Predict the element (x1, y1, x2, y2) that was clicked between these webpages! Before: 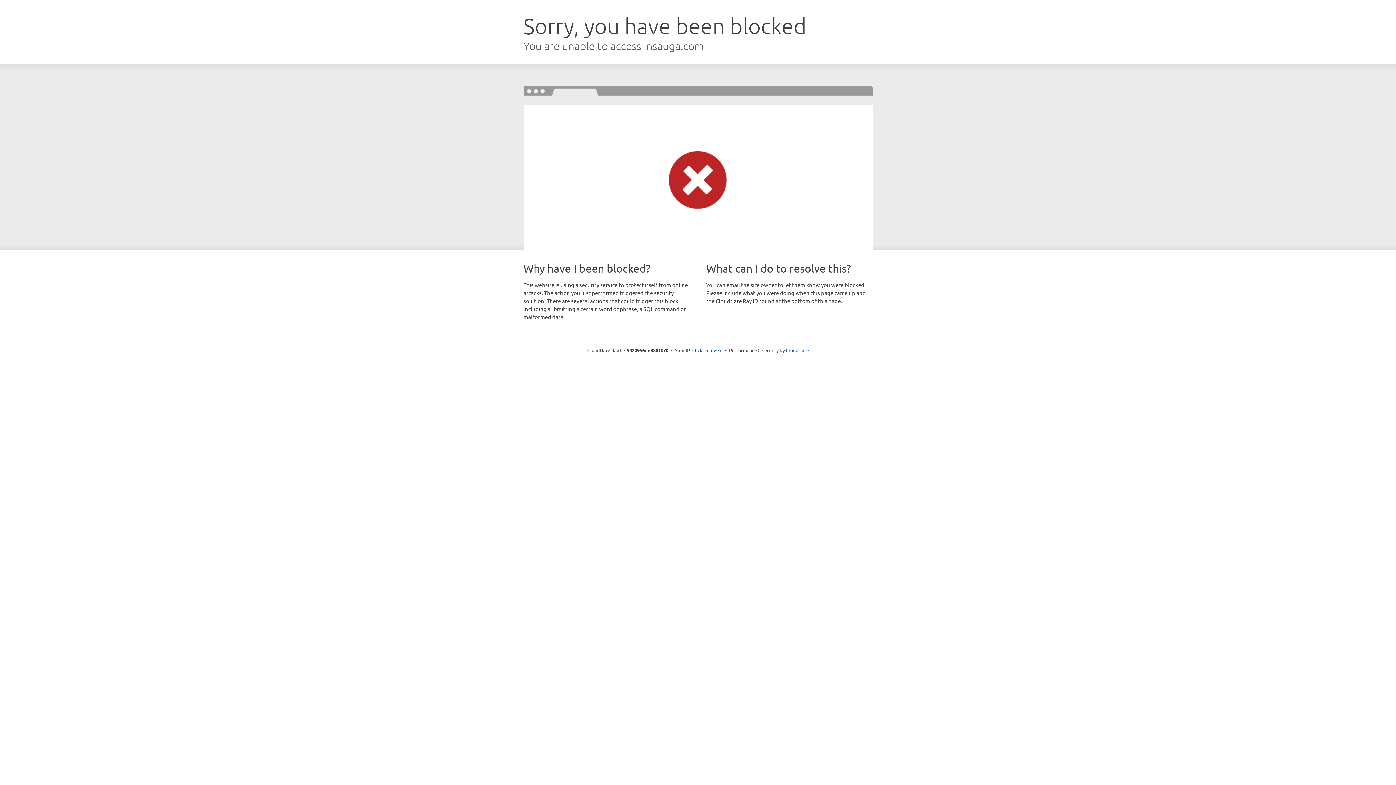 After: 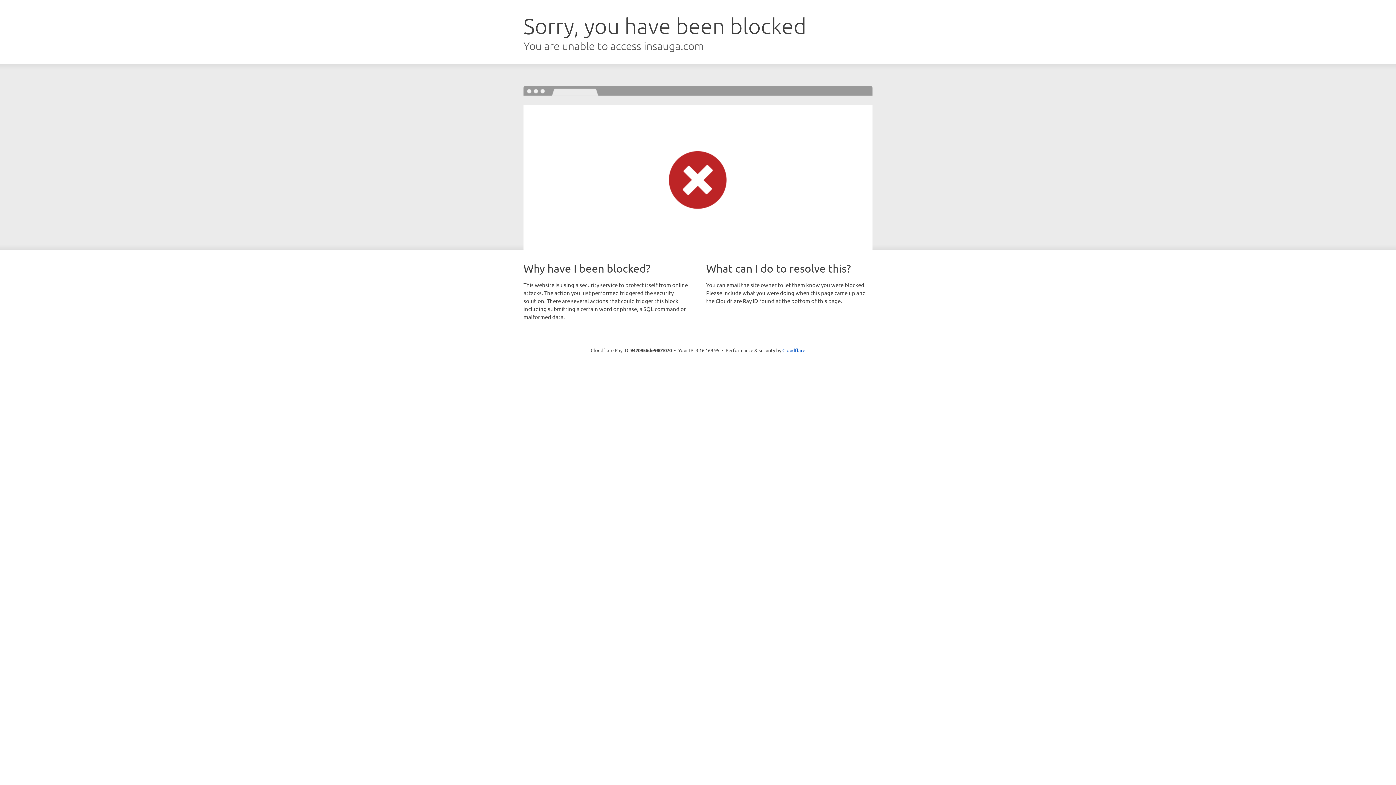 Action: bbox: (692, 346, 722, 353) label: Click to reveal